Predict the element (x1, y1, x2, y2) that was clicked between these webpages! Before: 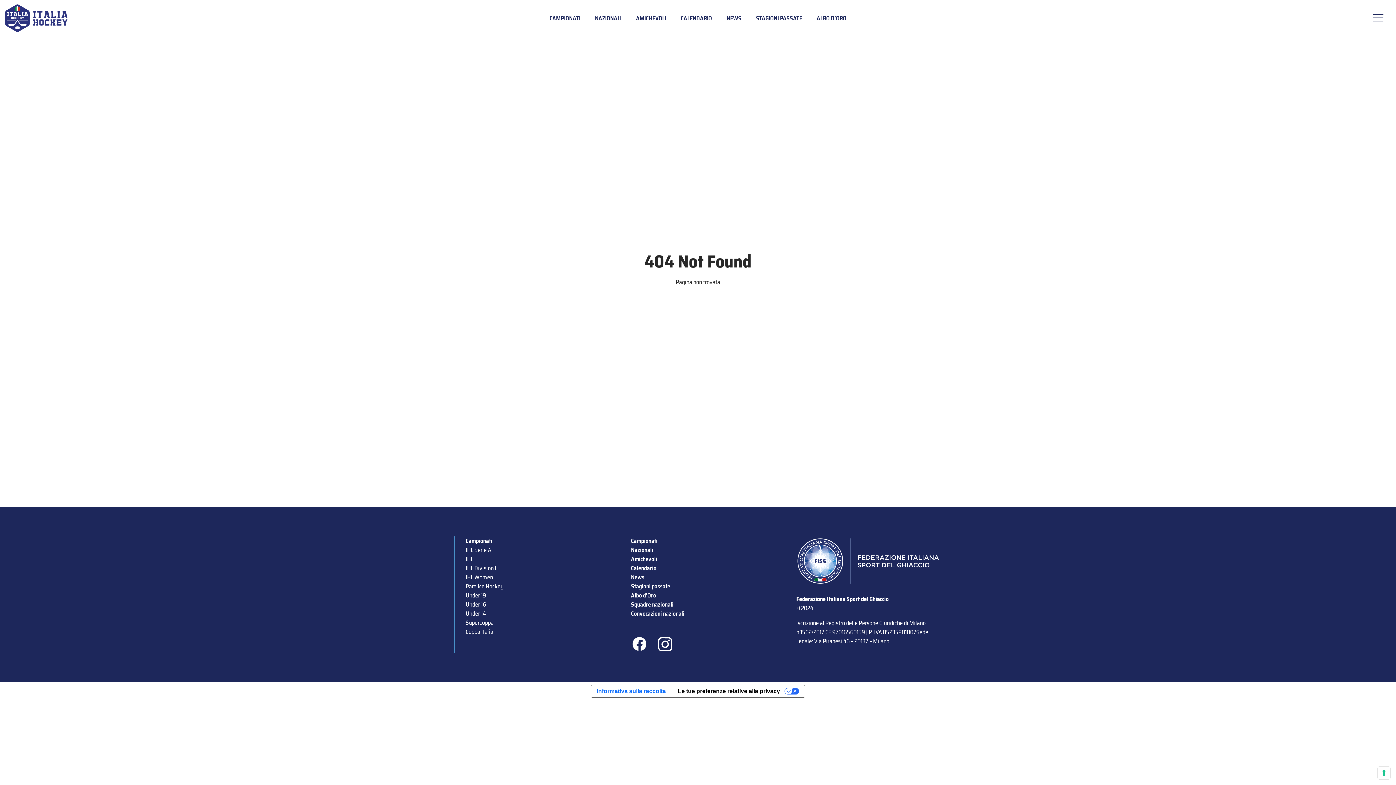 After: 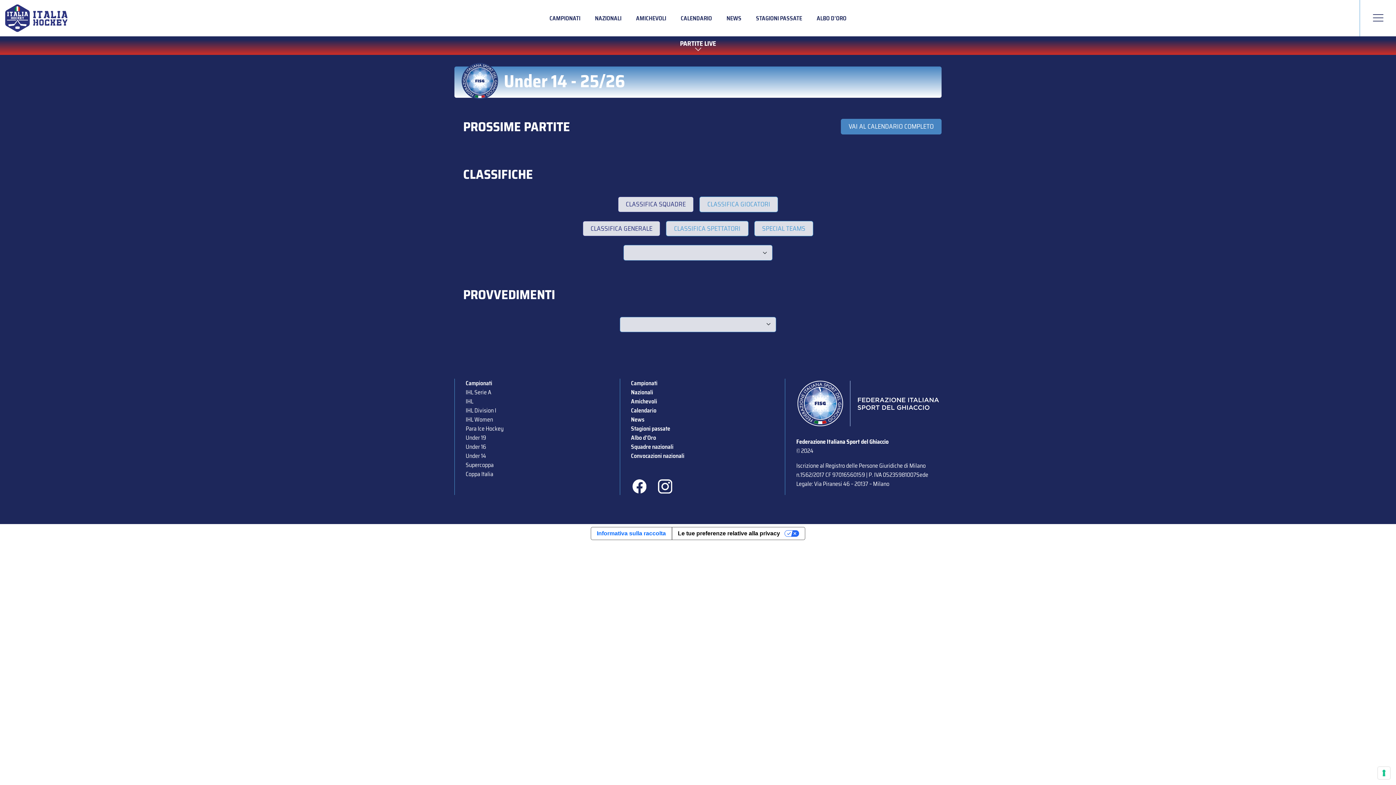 Action: bbox: (465, 609, 486, 618) label: Under 14